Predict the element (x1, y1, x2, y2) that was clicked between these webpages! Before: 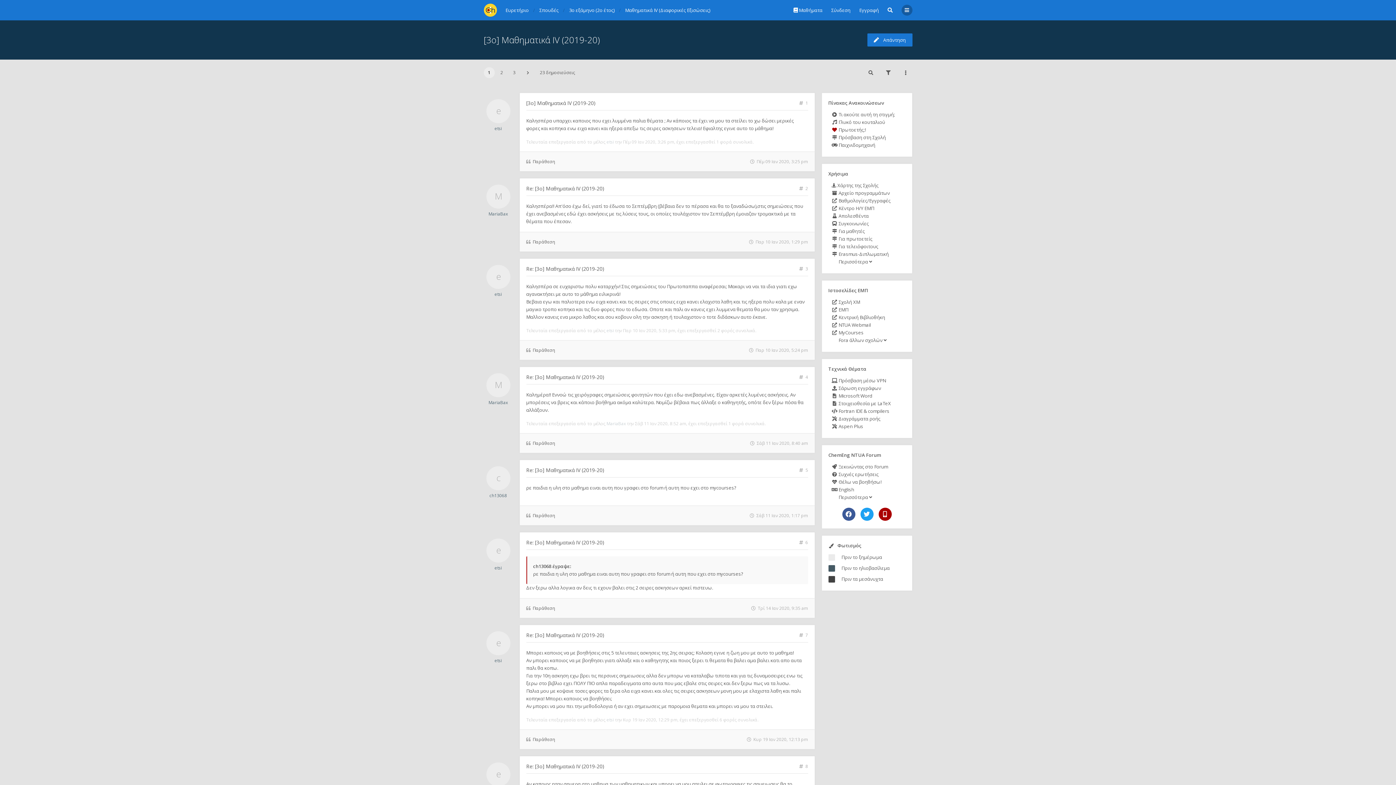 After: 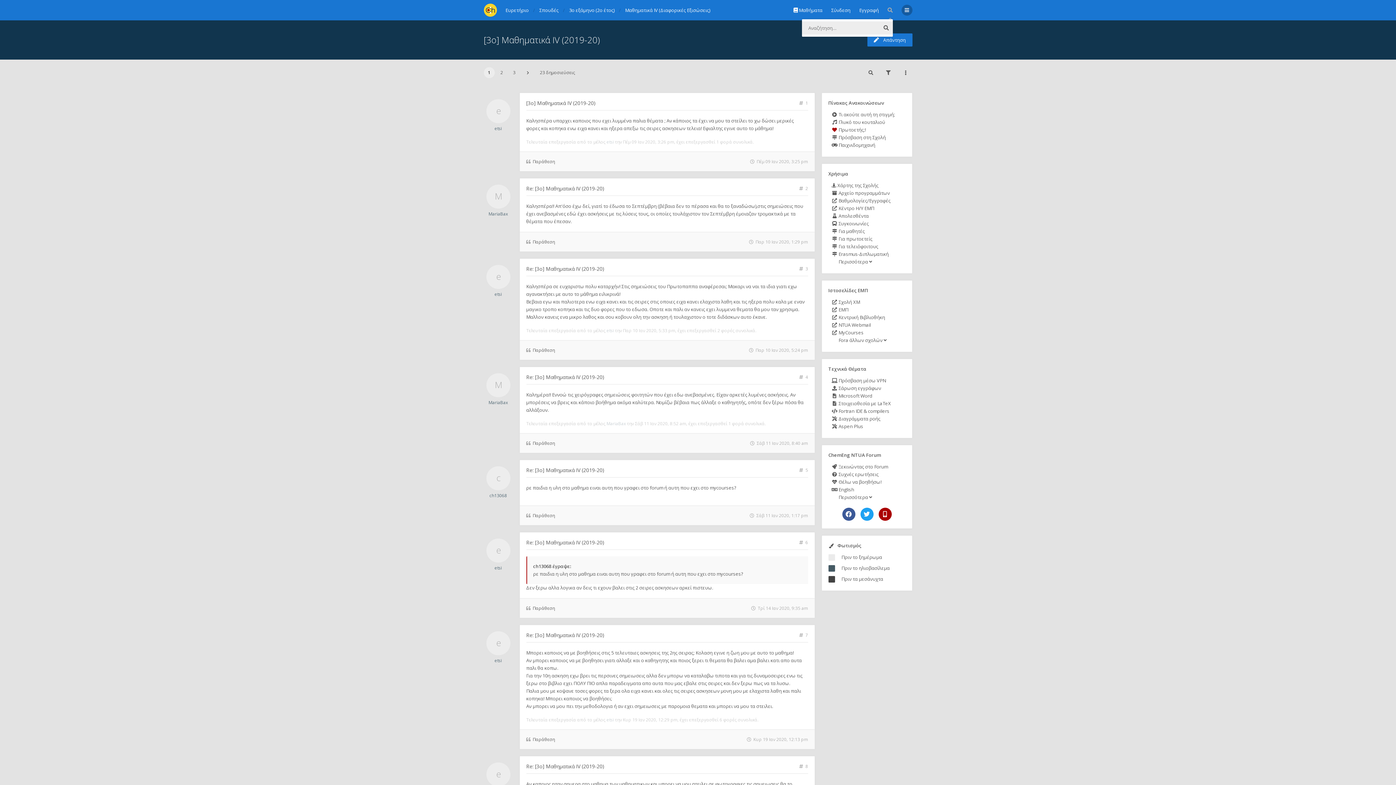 Action: bbox: (887, 4, 892, 15)